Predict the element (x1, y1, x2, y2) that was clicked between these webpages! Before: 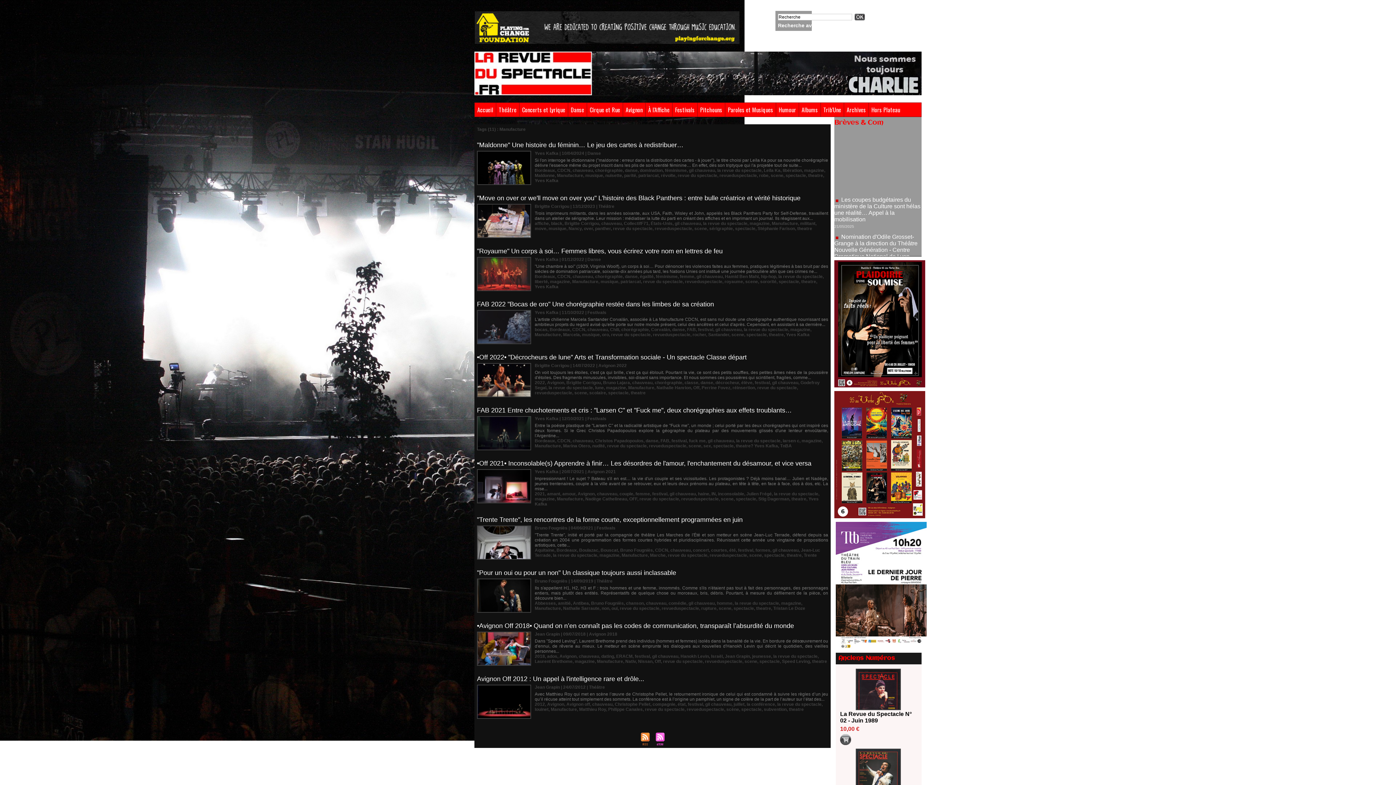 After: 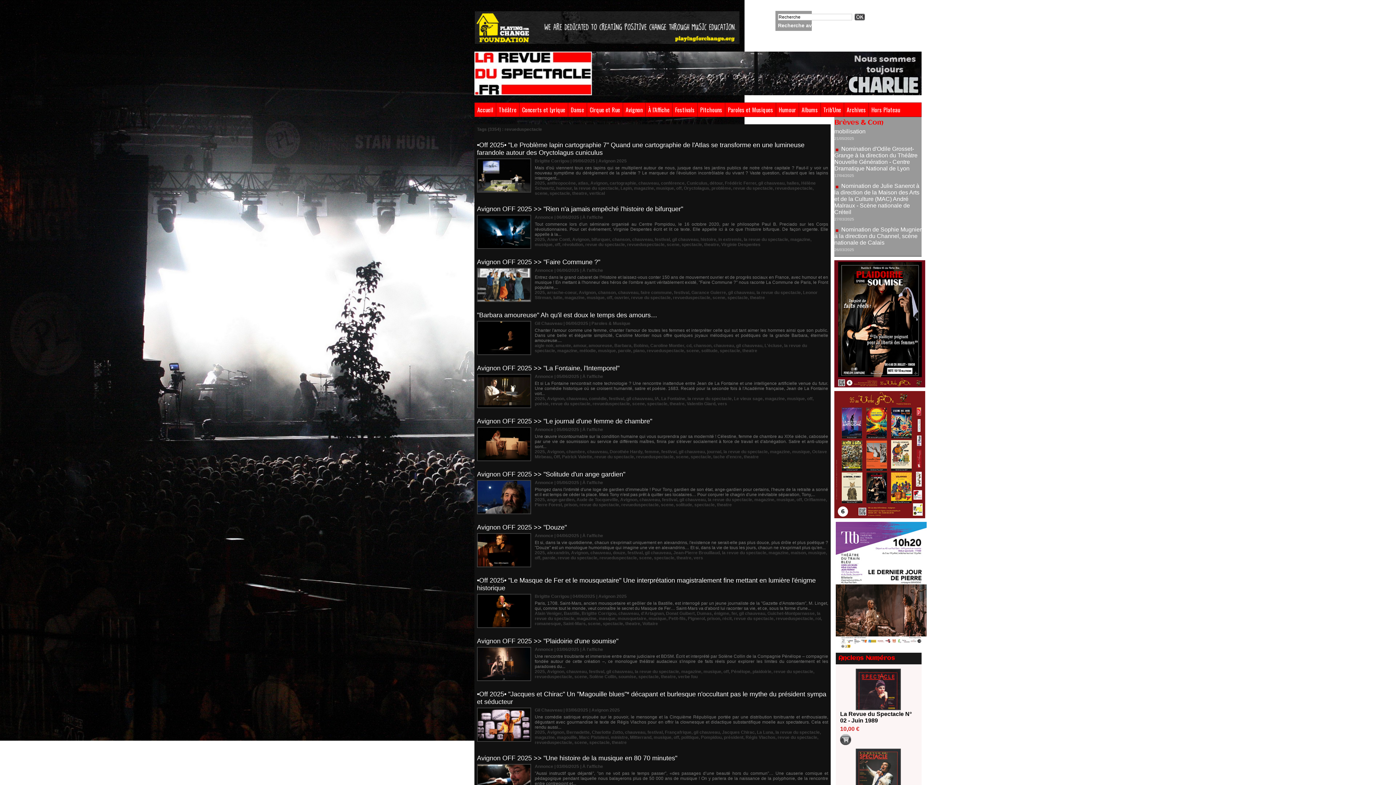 Action: bbox: (685, 279, 722, 284) label: revueduspectacle